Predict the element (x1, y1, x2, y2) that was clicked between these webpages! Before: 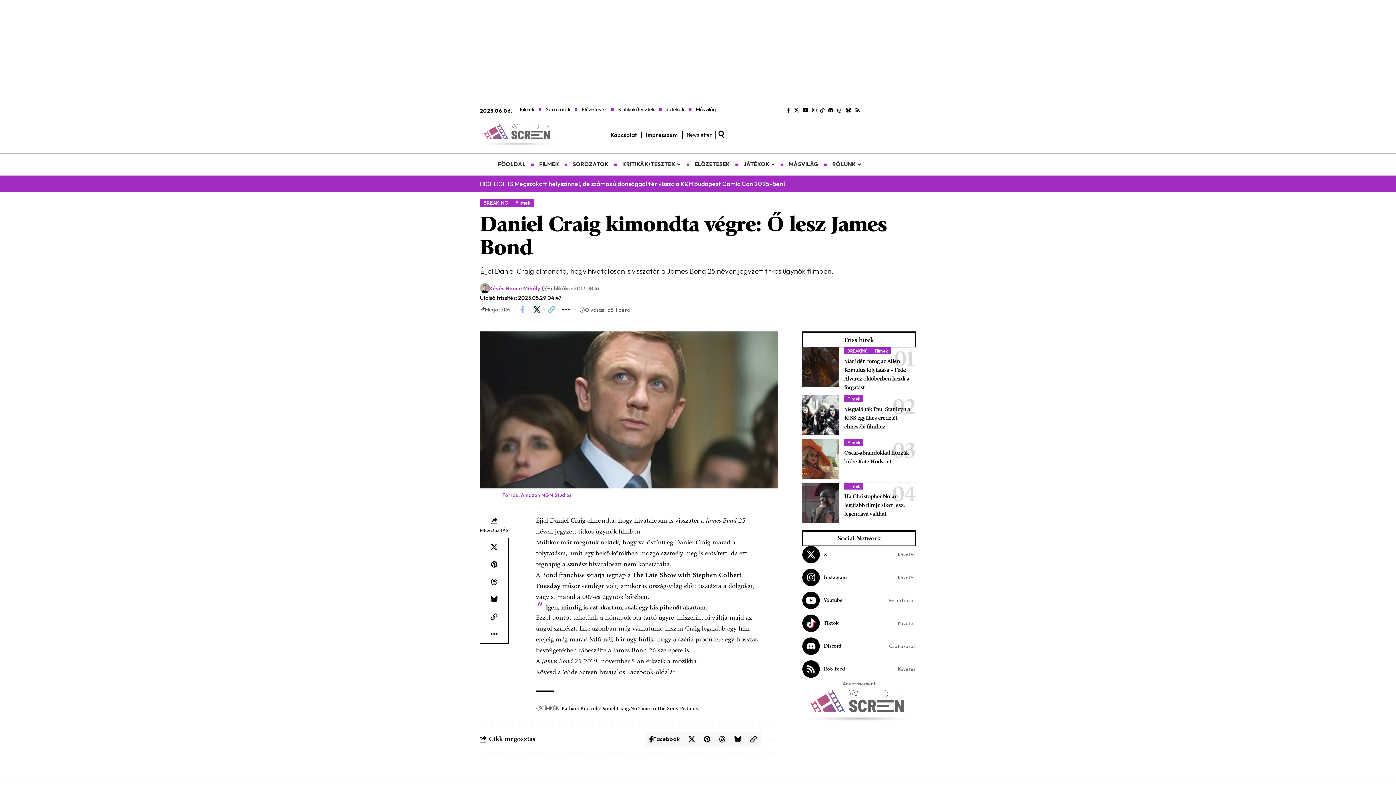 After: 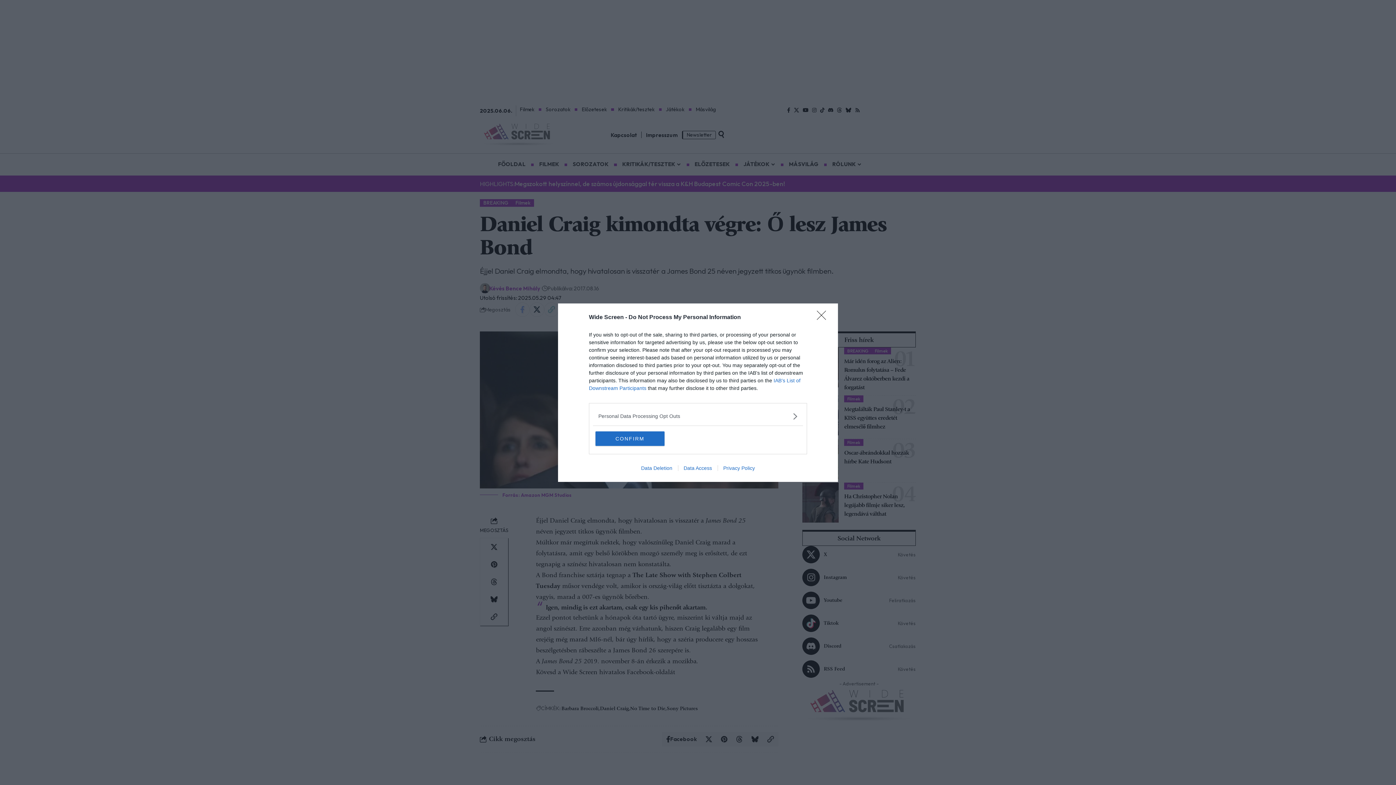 Action: bbox: (835, 106, 844, 114) label: Threads